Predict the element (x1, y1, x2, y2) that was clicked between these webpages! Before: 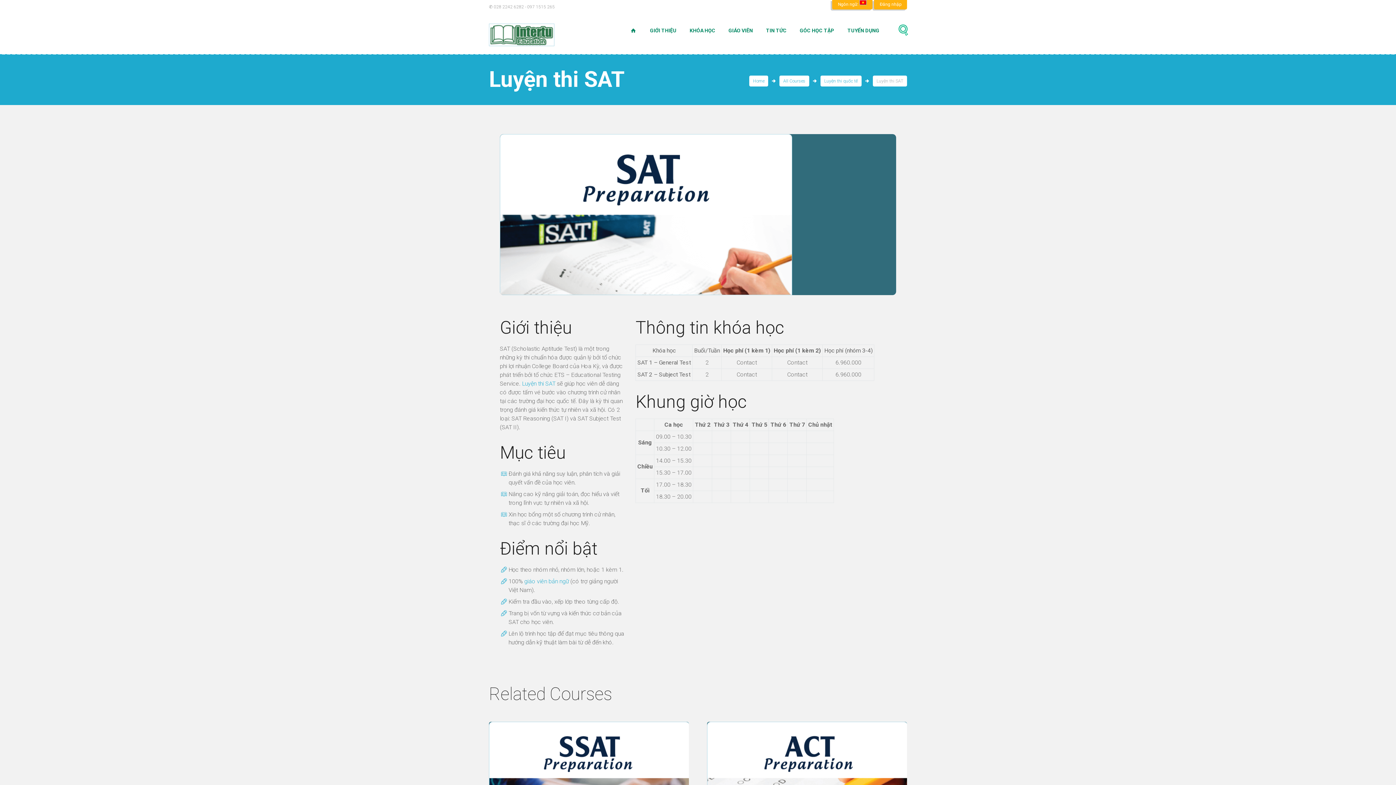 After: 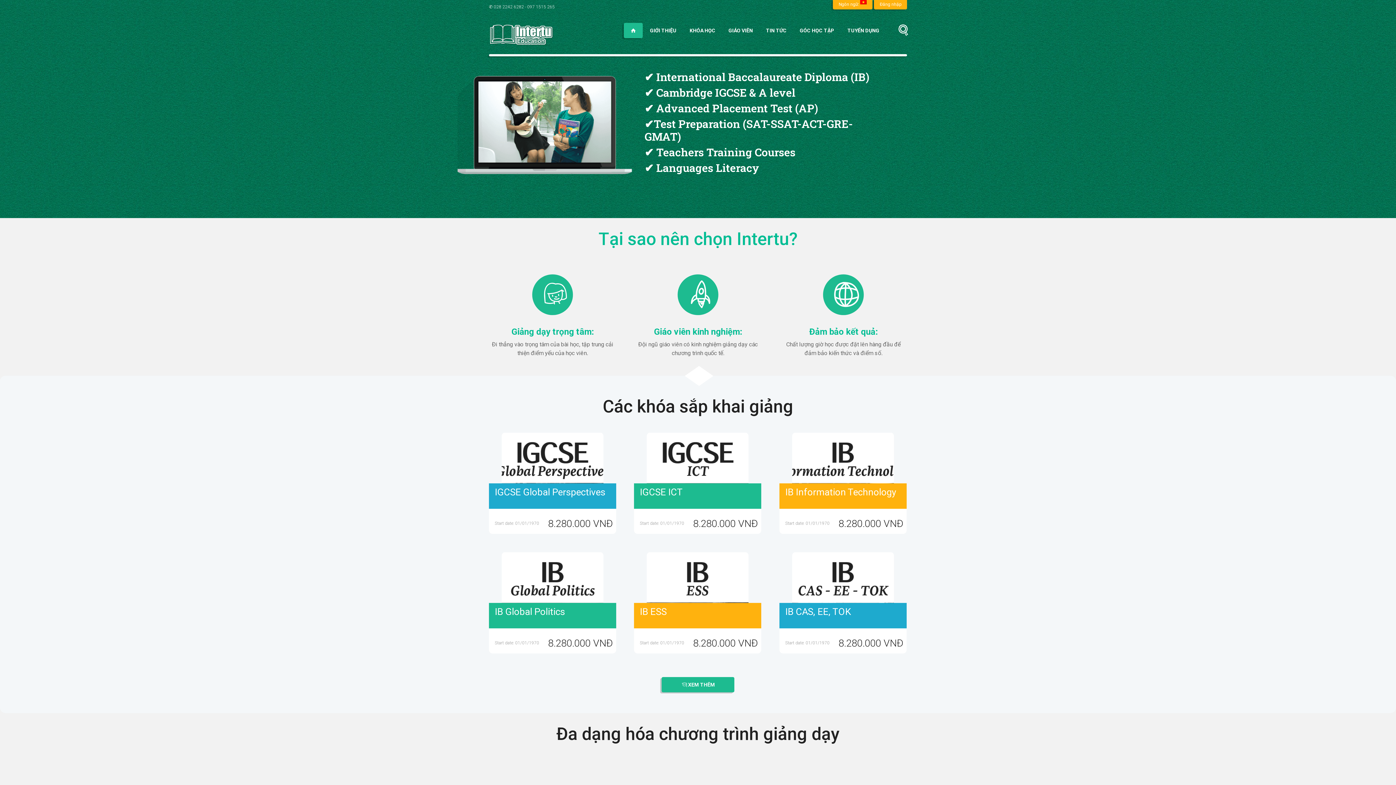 Action: bbox: (624, 22, 642, 38)